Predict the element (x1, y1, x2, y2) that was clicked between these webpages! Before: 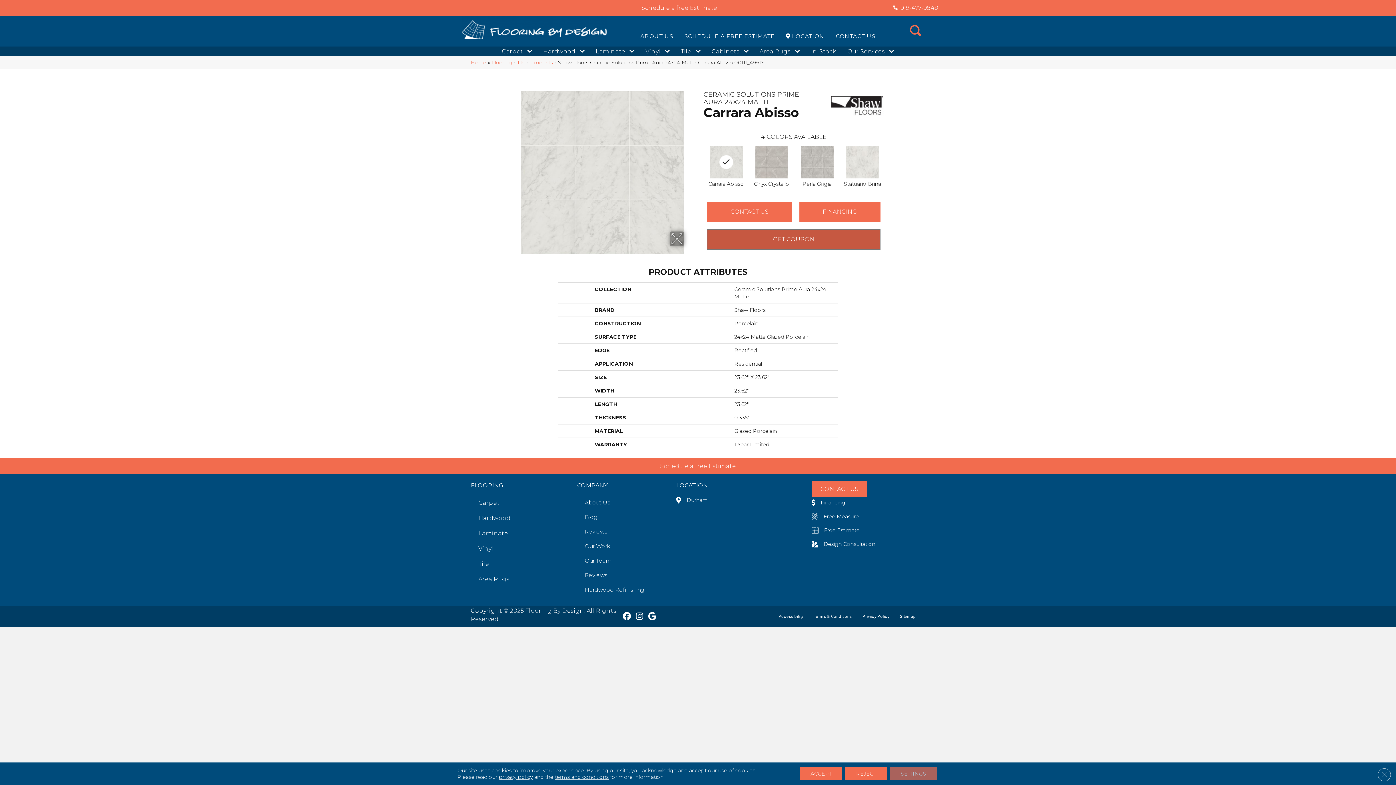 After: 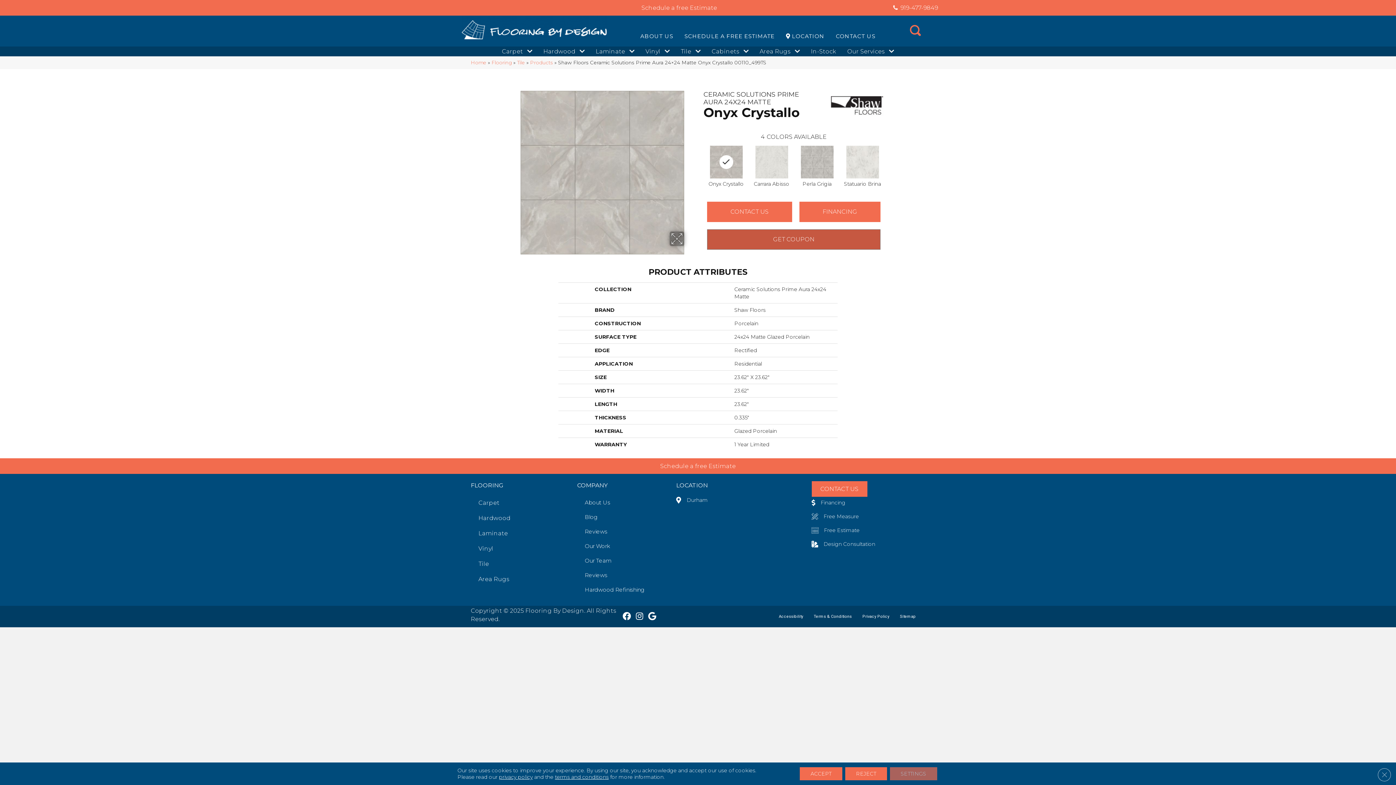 Action: bbox: (753, 143, 790, 180)